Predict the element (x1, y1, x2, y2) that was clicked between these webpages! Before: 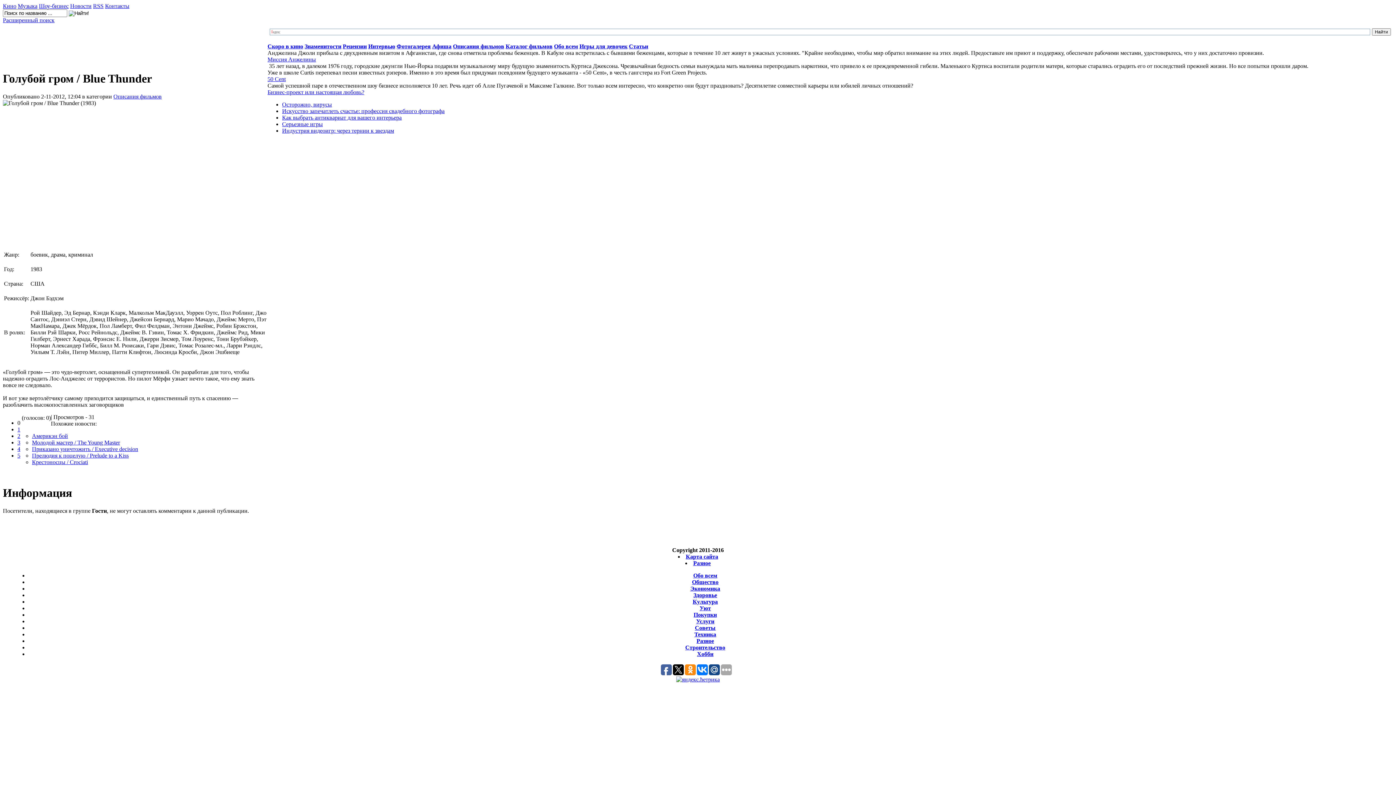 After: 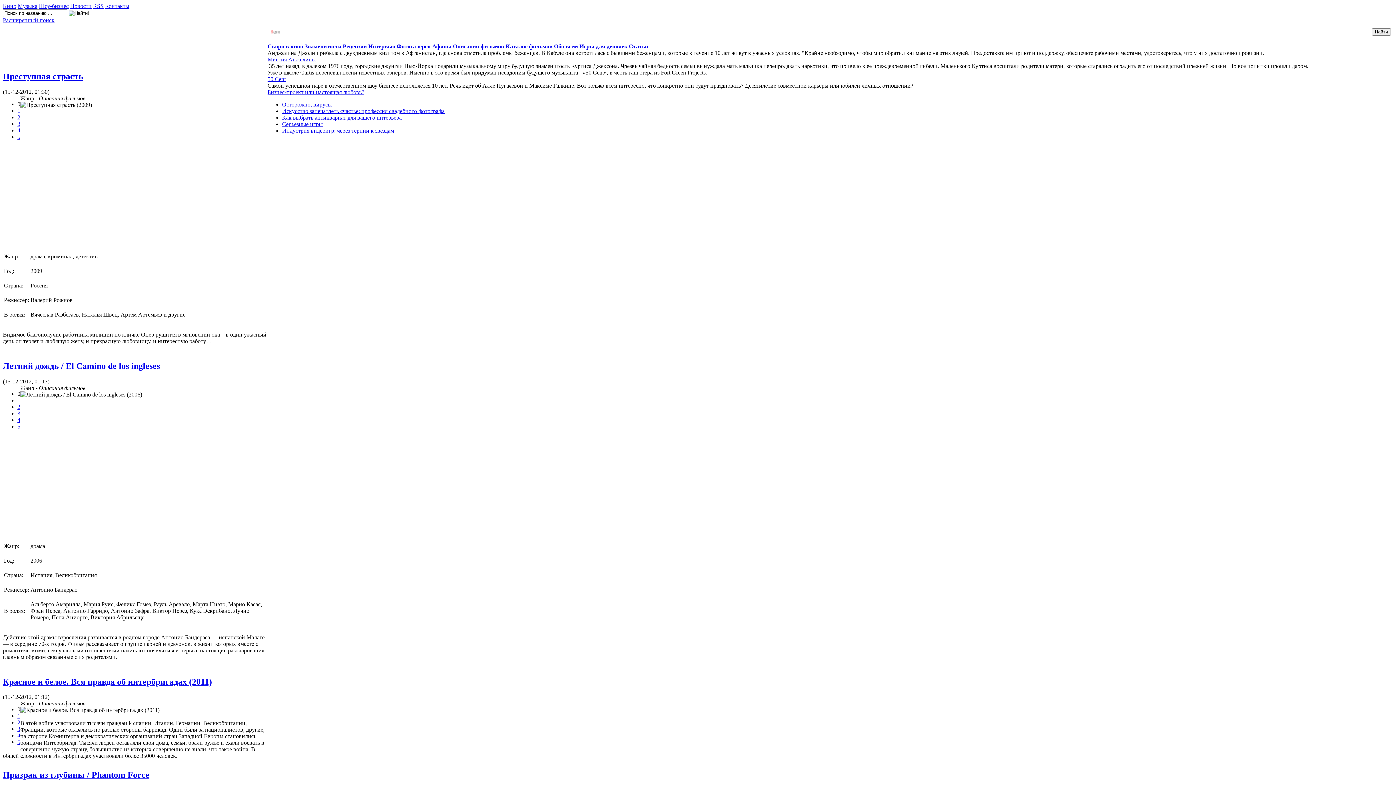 Action: bbox: (453, 43, 504, 49) label: Описания фильмов